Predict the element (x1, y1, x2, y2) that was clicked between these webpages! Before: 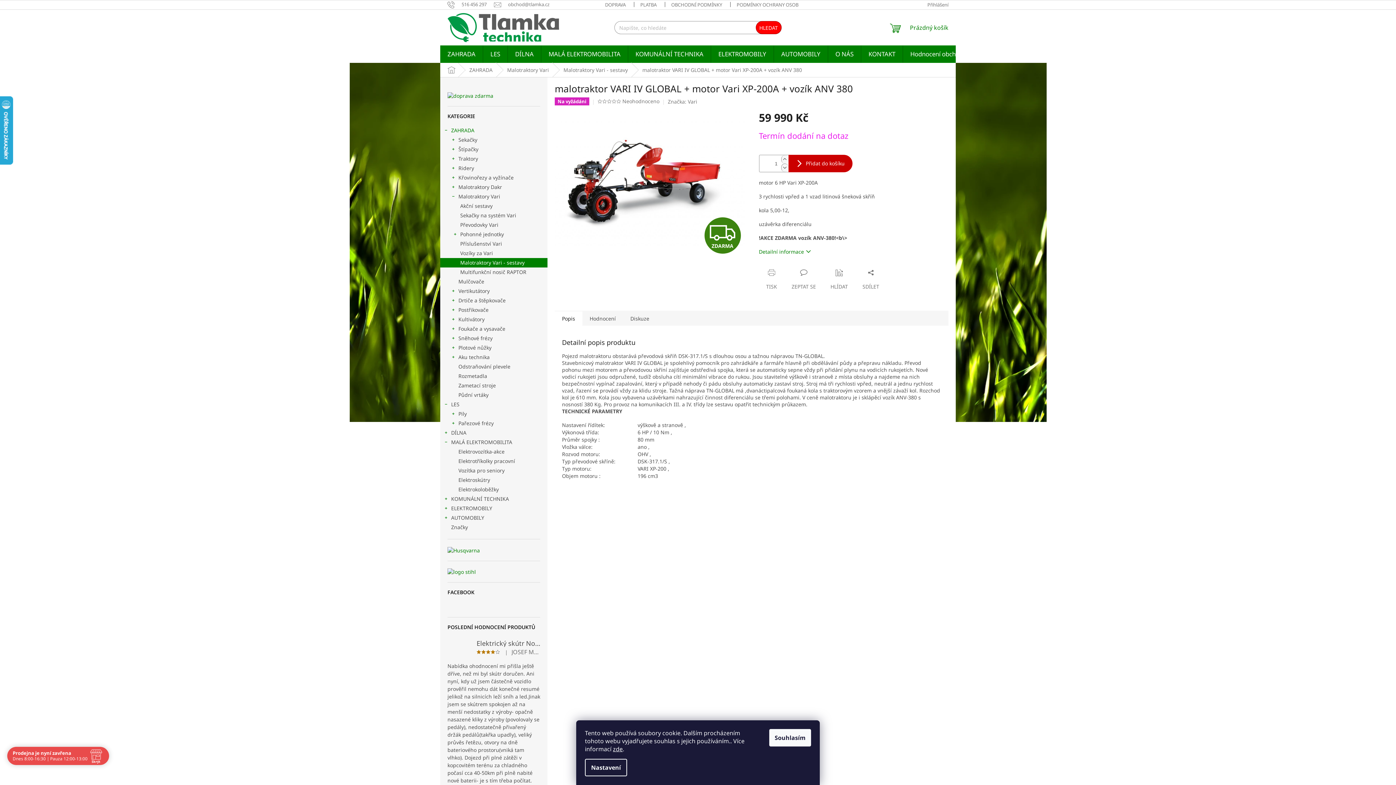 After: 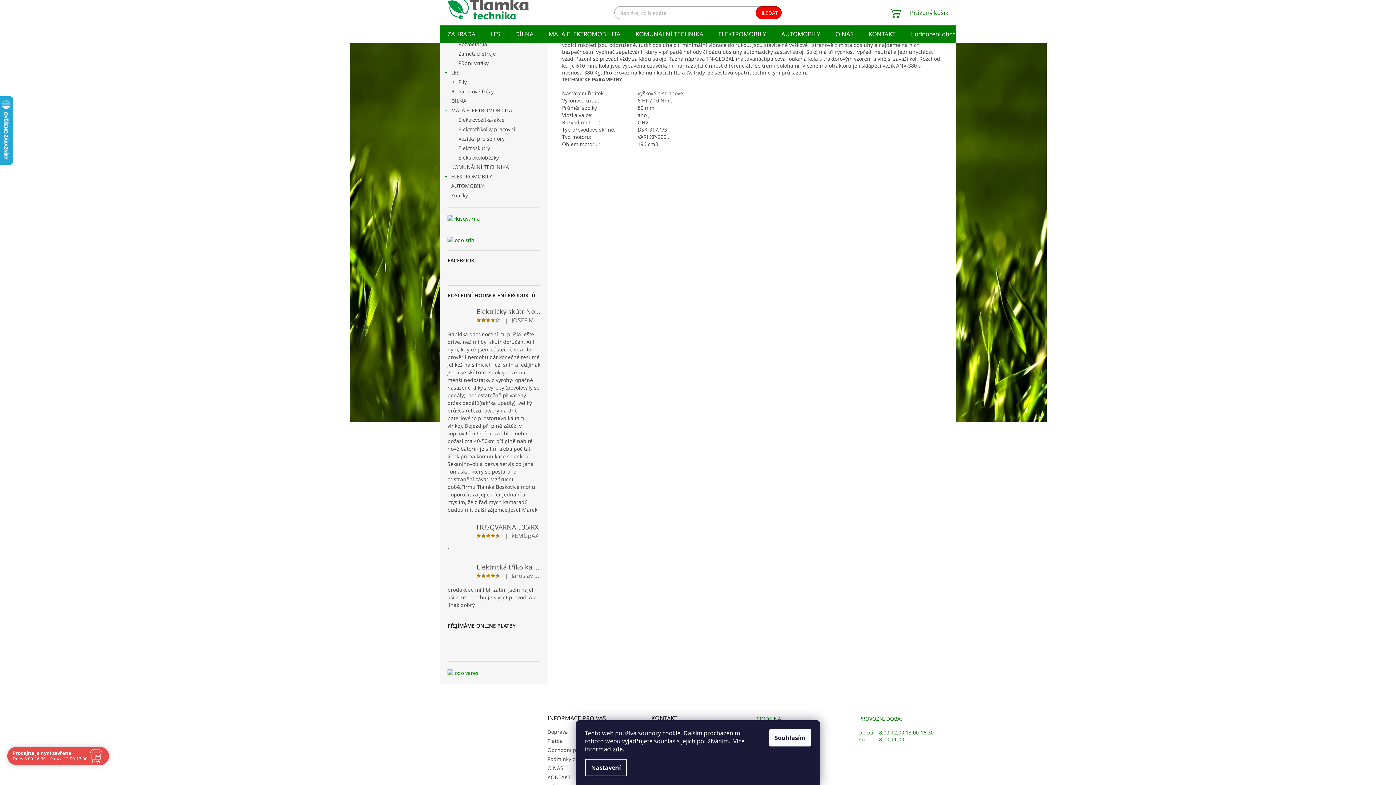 Action: label: Detailní informace bbox: (759, 248, 811, 255)